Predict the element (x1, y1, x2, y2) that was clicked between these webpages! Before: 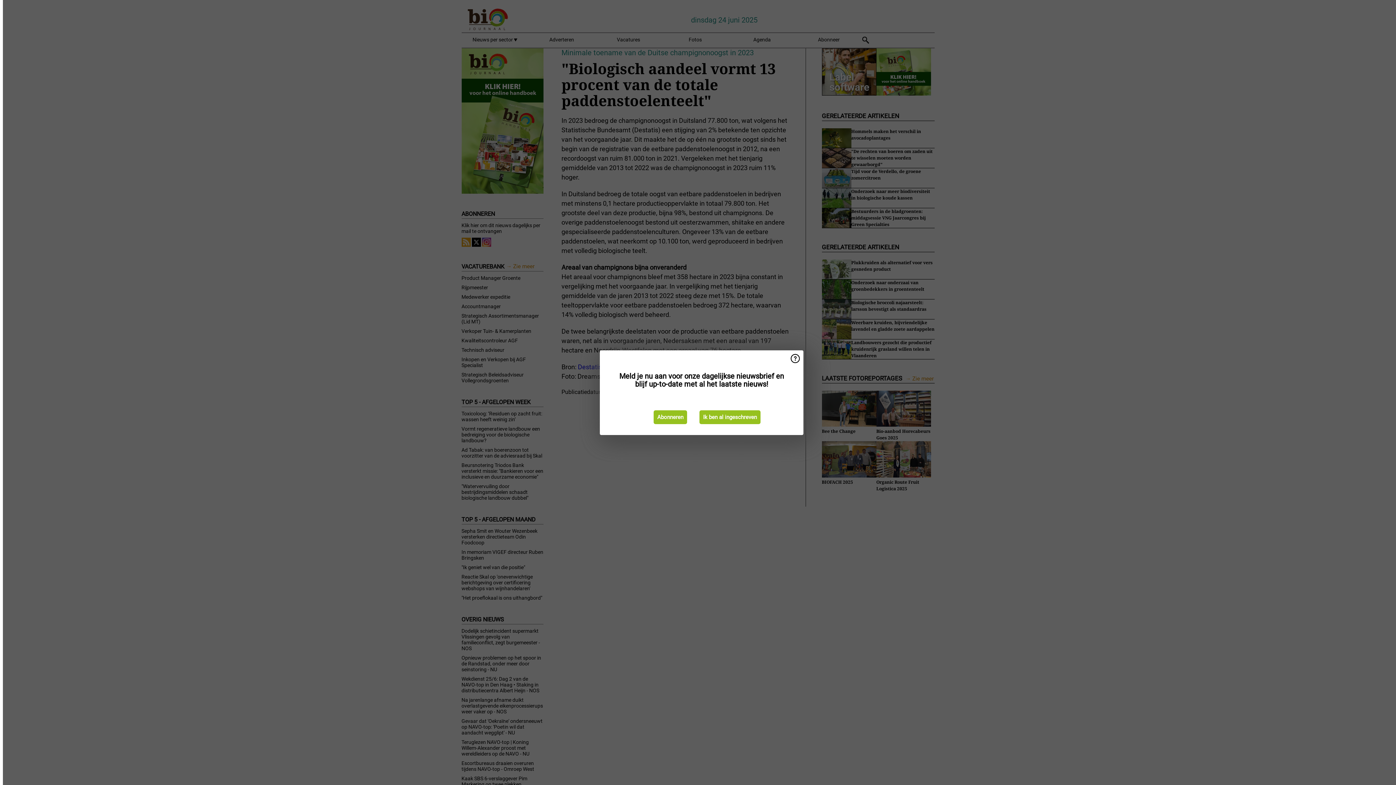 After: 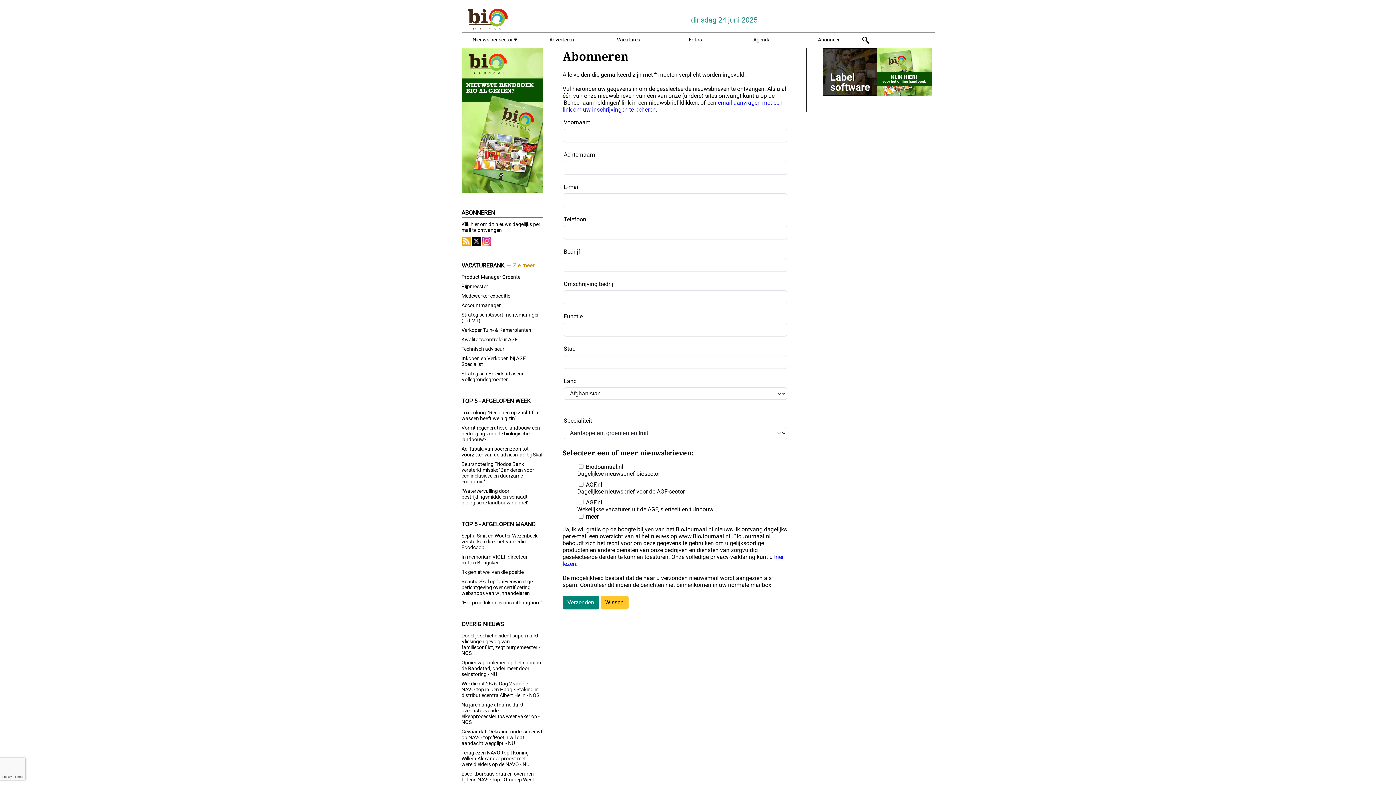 Action: label: Abonneren bbox: (653, 410, 687, 424)